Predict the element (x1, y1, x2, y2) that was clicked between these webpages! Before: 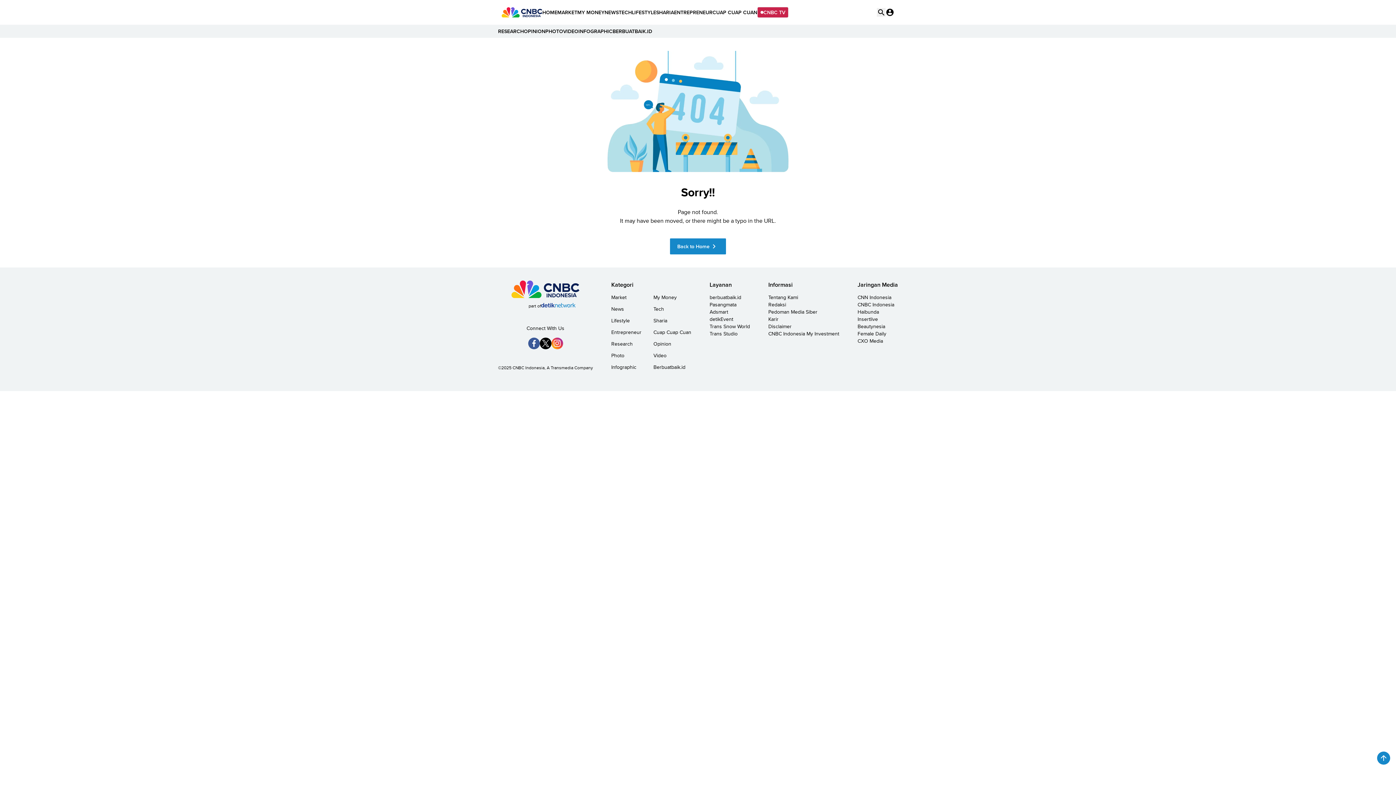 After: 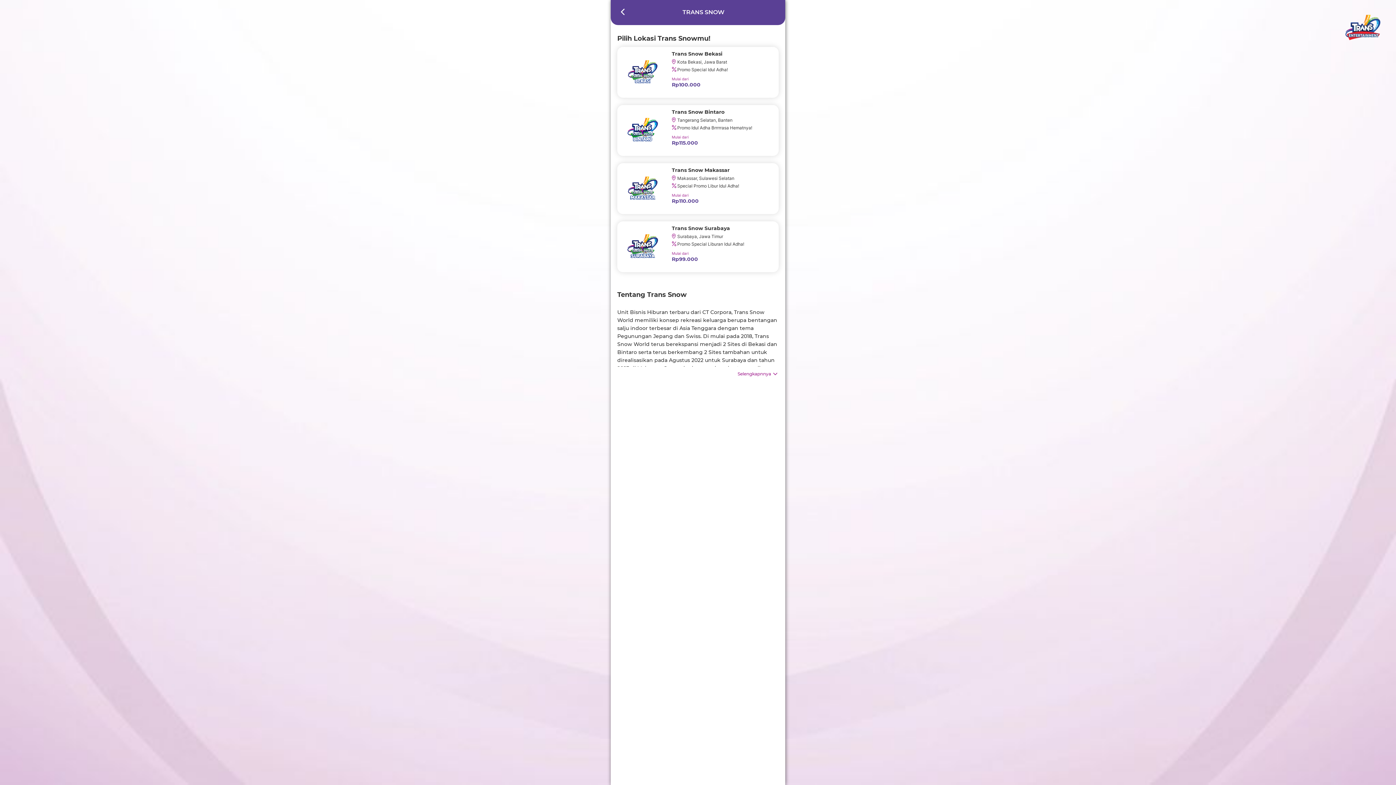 Action: bbox: (709, 322, 750, 330) label: Trans Snow World